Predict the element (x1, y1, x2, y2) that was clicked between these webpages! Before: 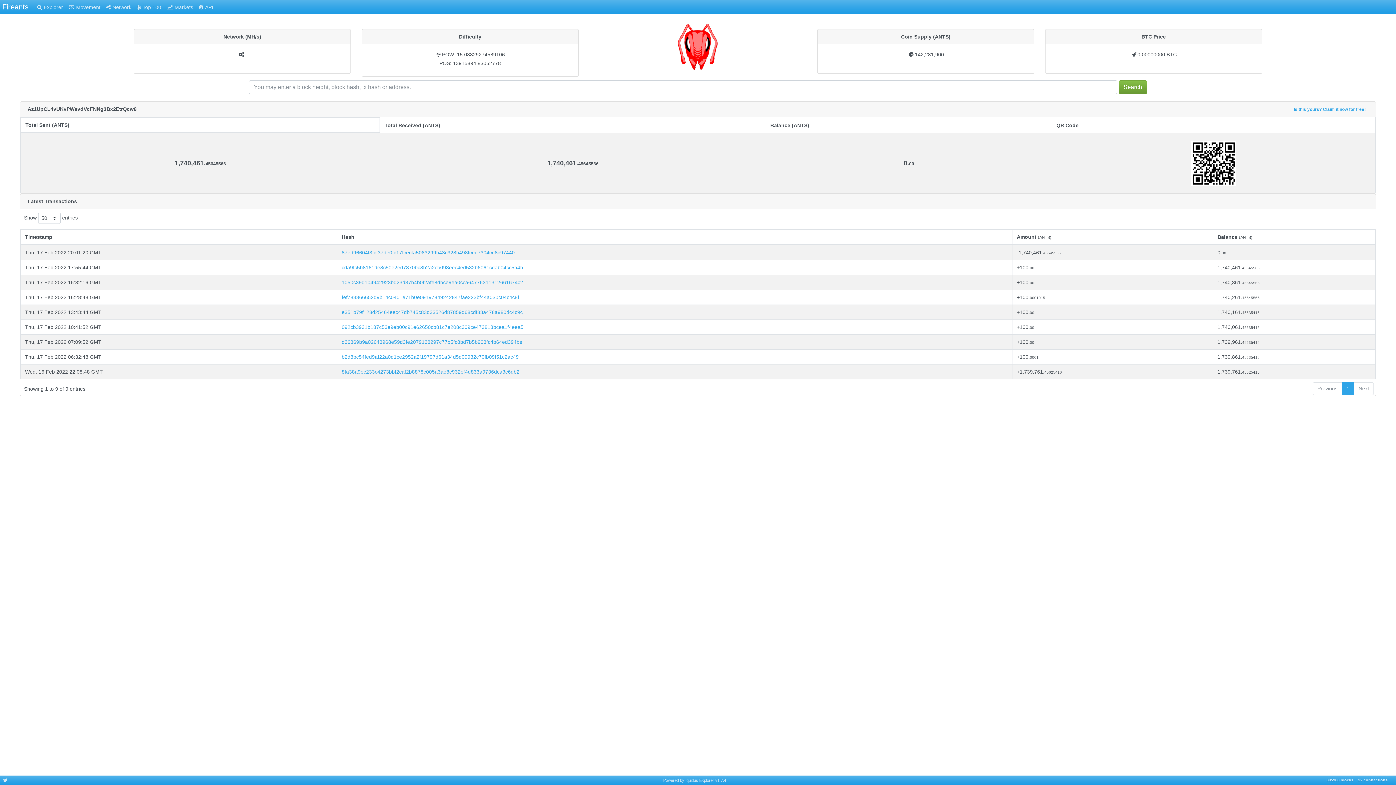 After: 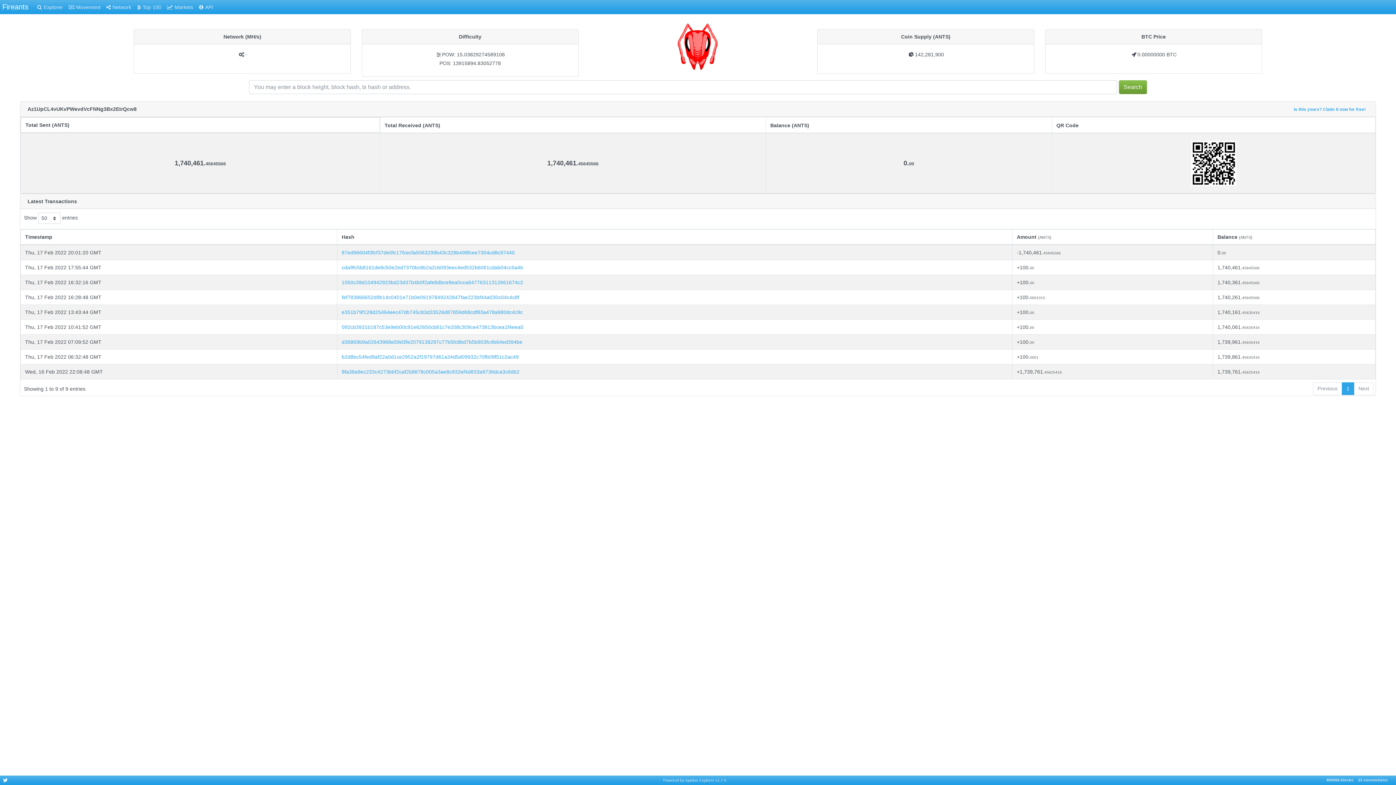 Action: bbox: (2, 777, 8, 784)